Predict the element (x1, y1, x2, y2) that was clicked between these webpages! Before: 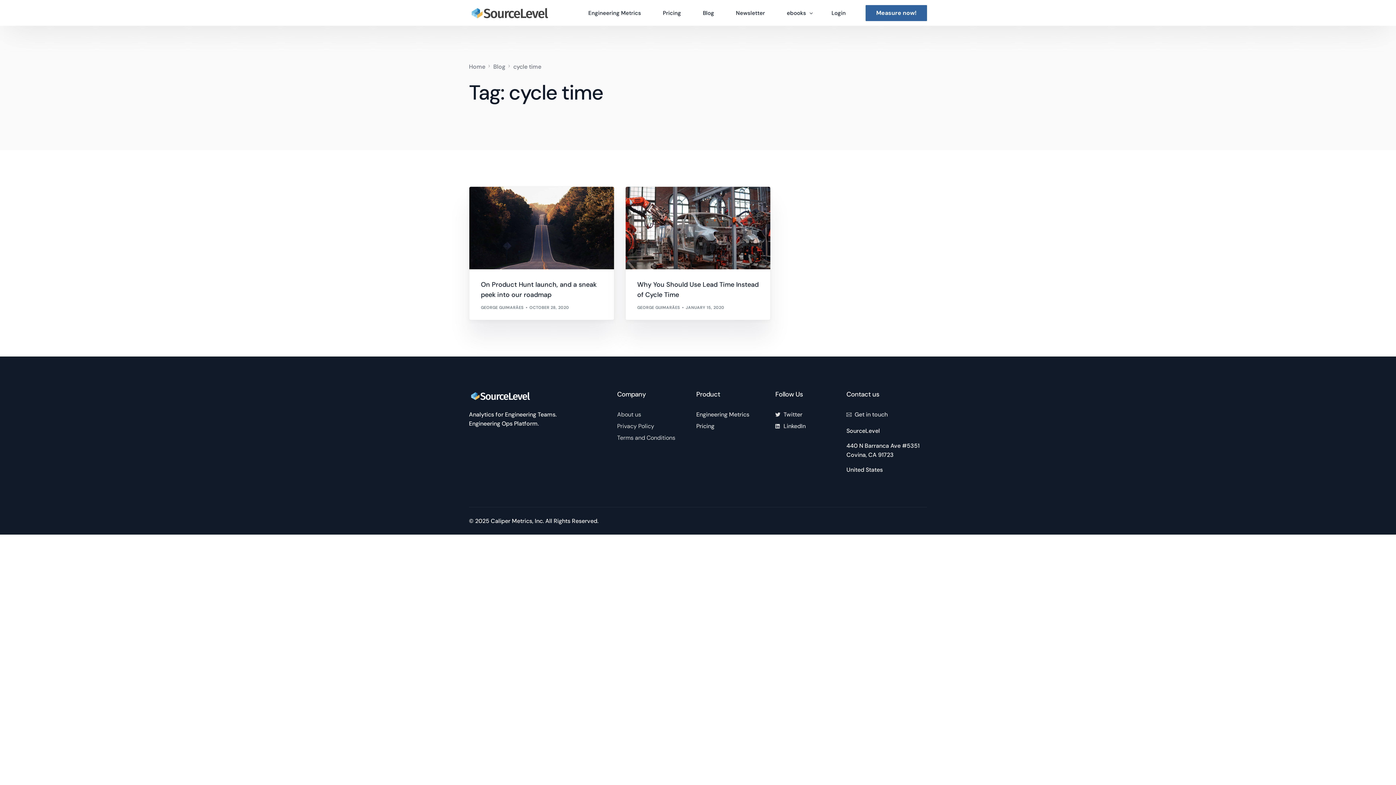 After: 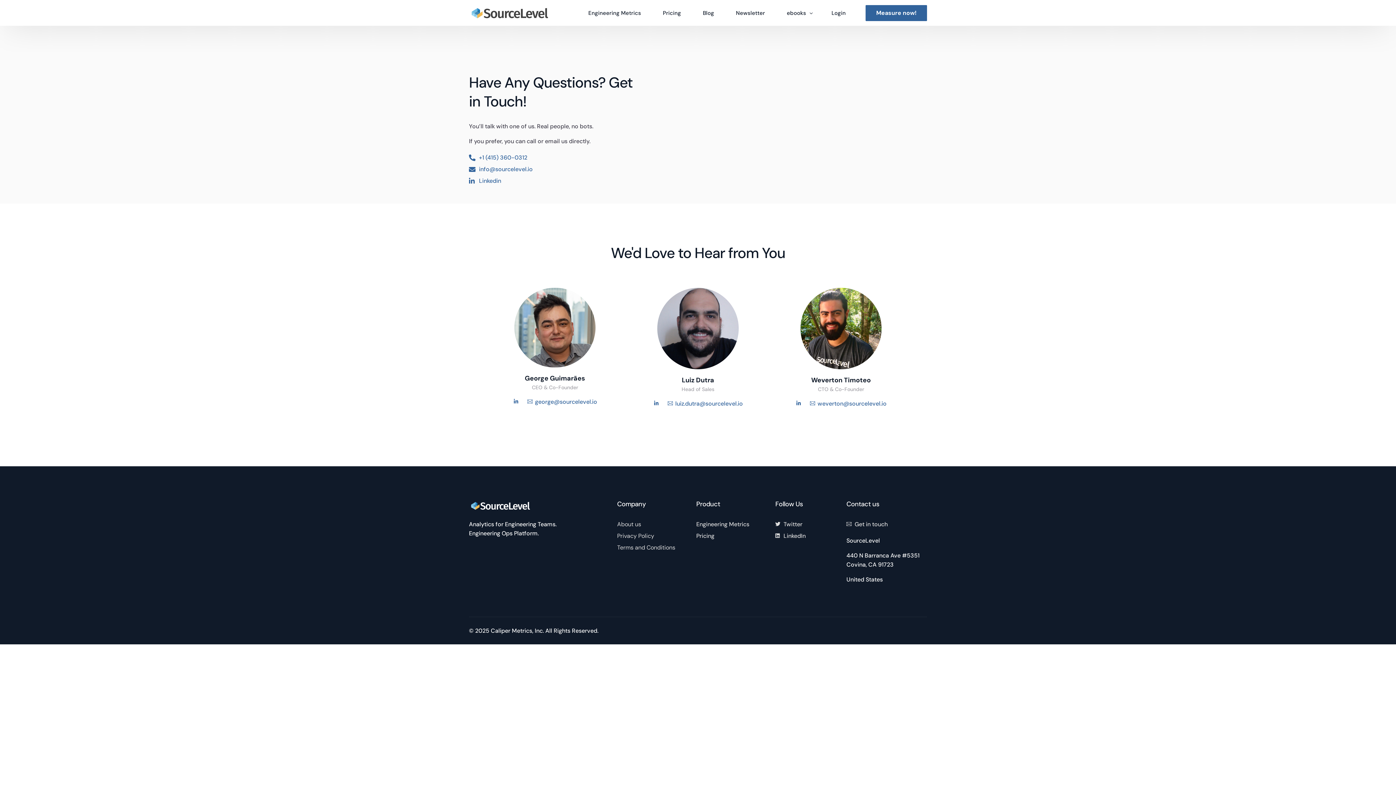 Action: label: Get in touch bbox: (846, 410, 926, 419)